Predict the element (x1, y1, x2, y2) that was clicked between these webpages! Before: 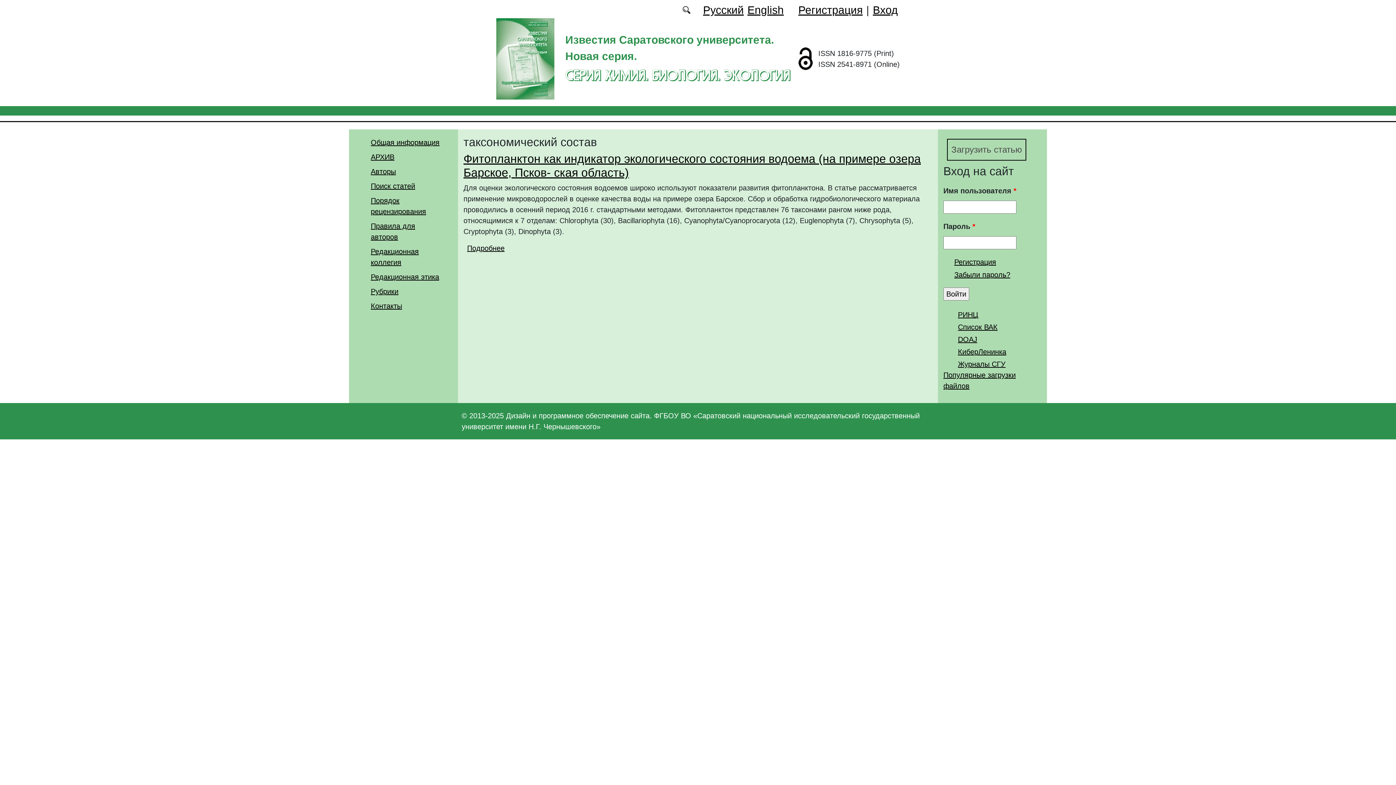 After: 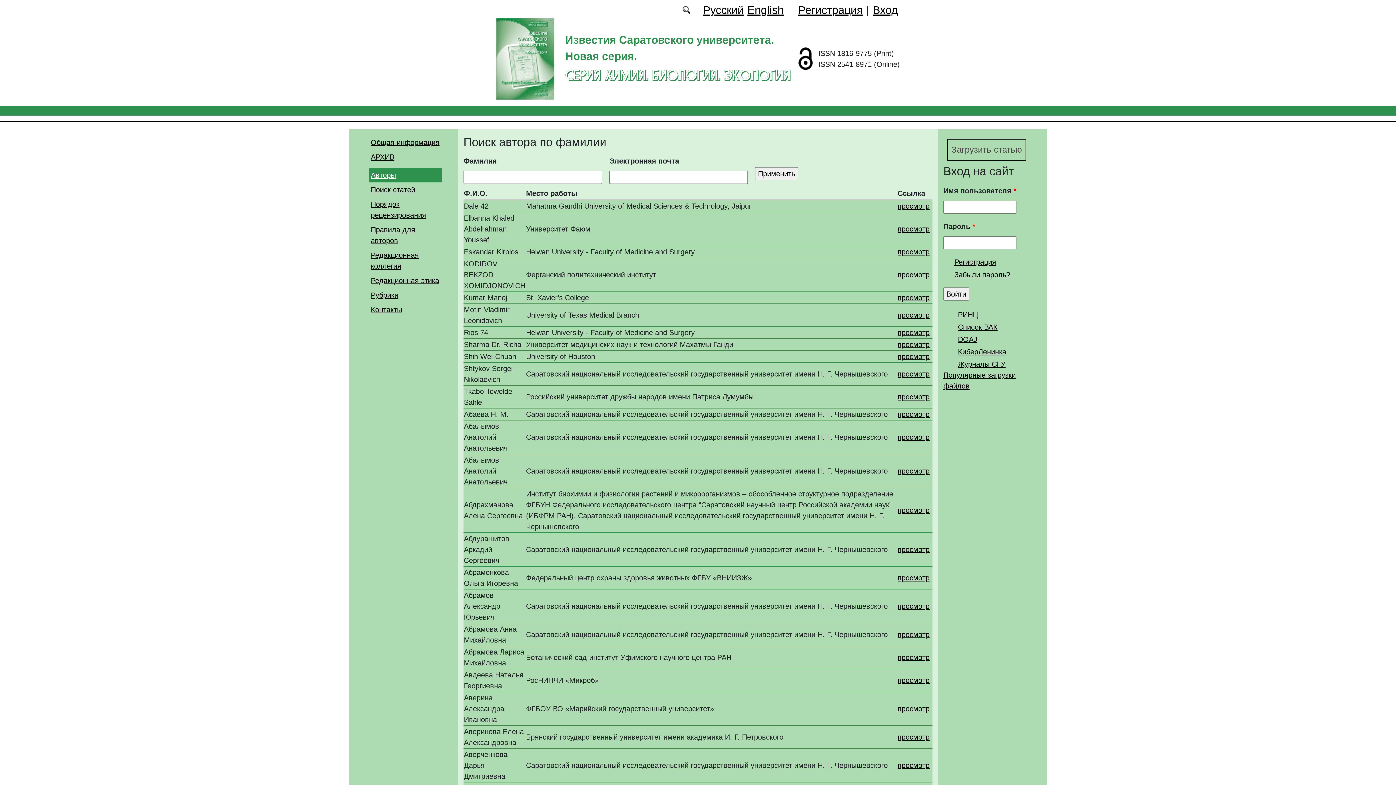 Action: bbox: (370, 167, 396, 175) label: Авторы